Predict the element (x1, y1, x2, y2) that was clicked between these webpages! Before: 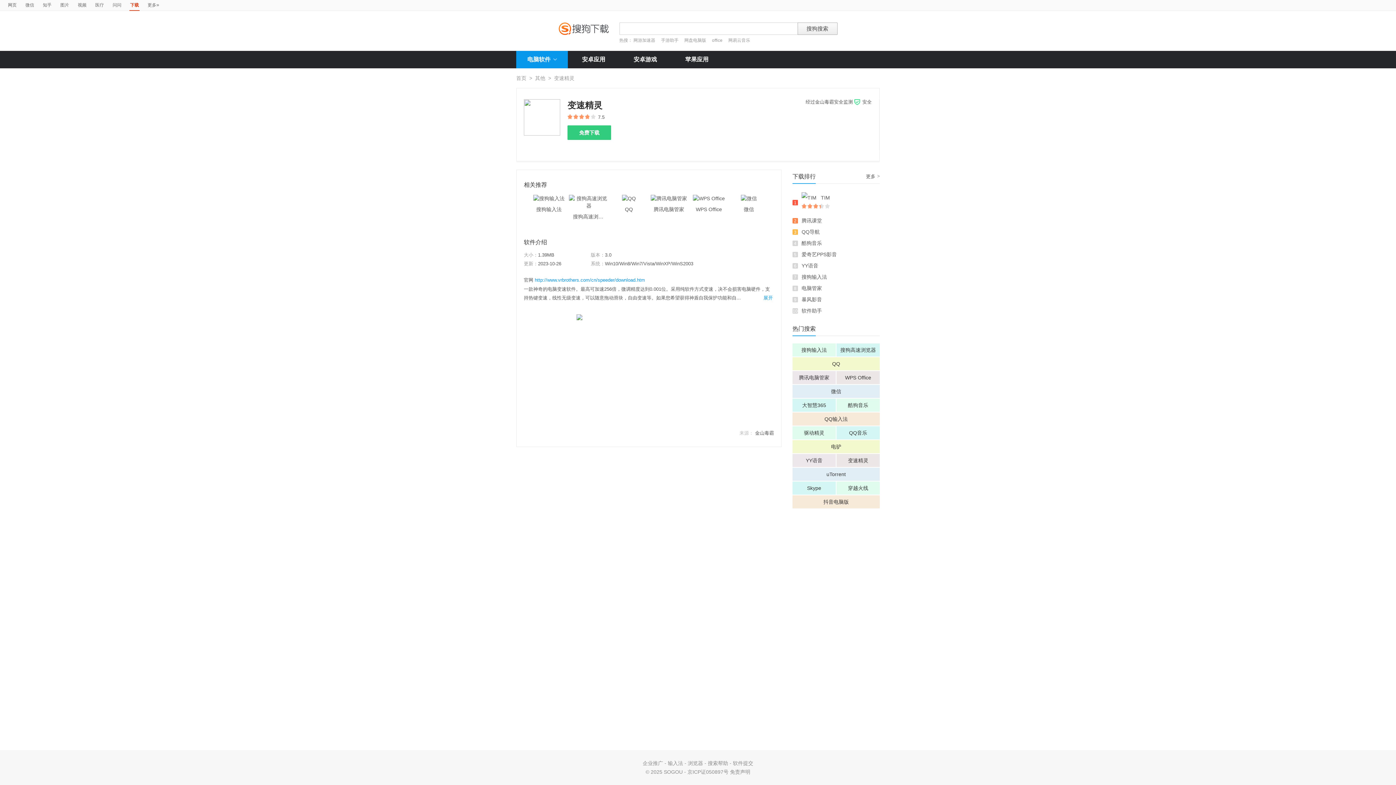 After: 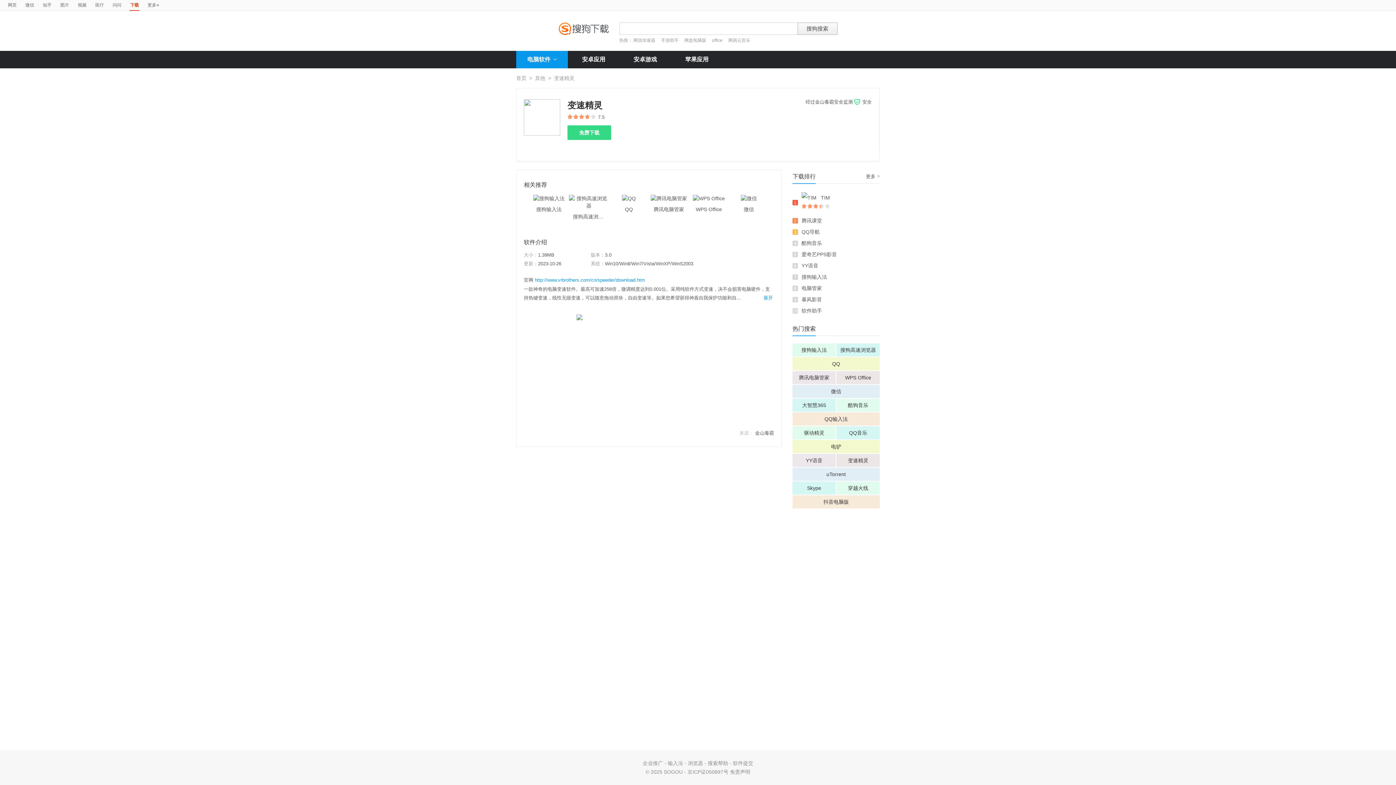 Action: label: 免费下载 bbox: (567, 125, 611, 140)